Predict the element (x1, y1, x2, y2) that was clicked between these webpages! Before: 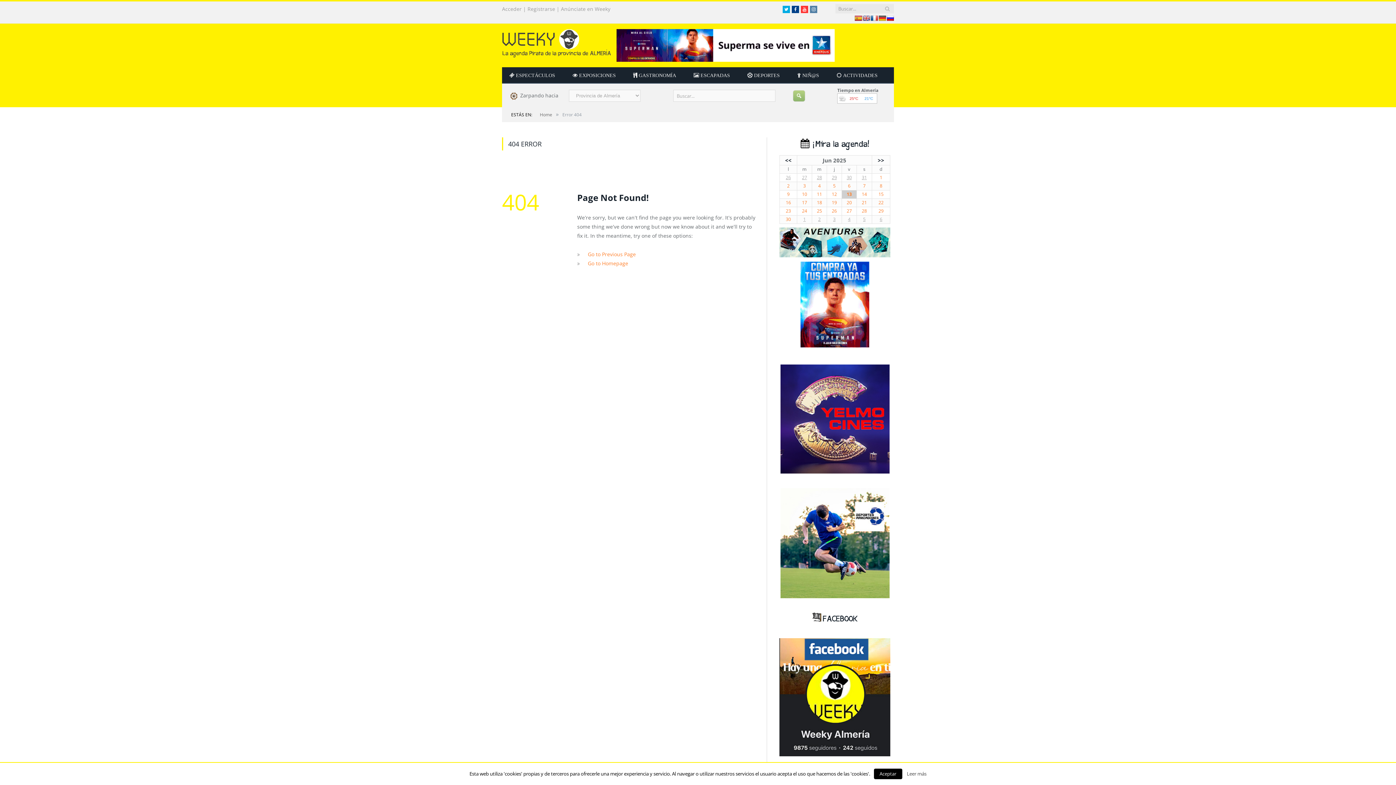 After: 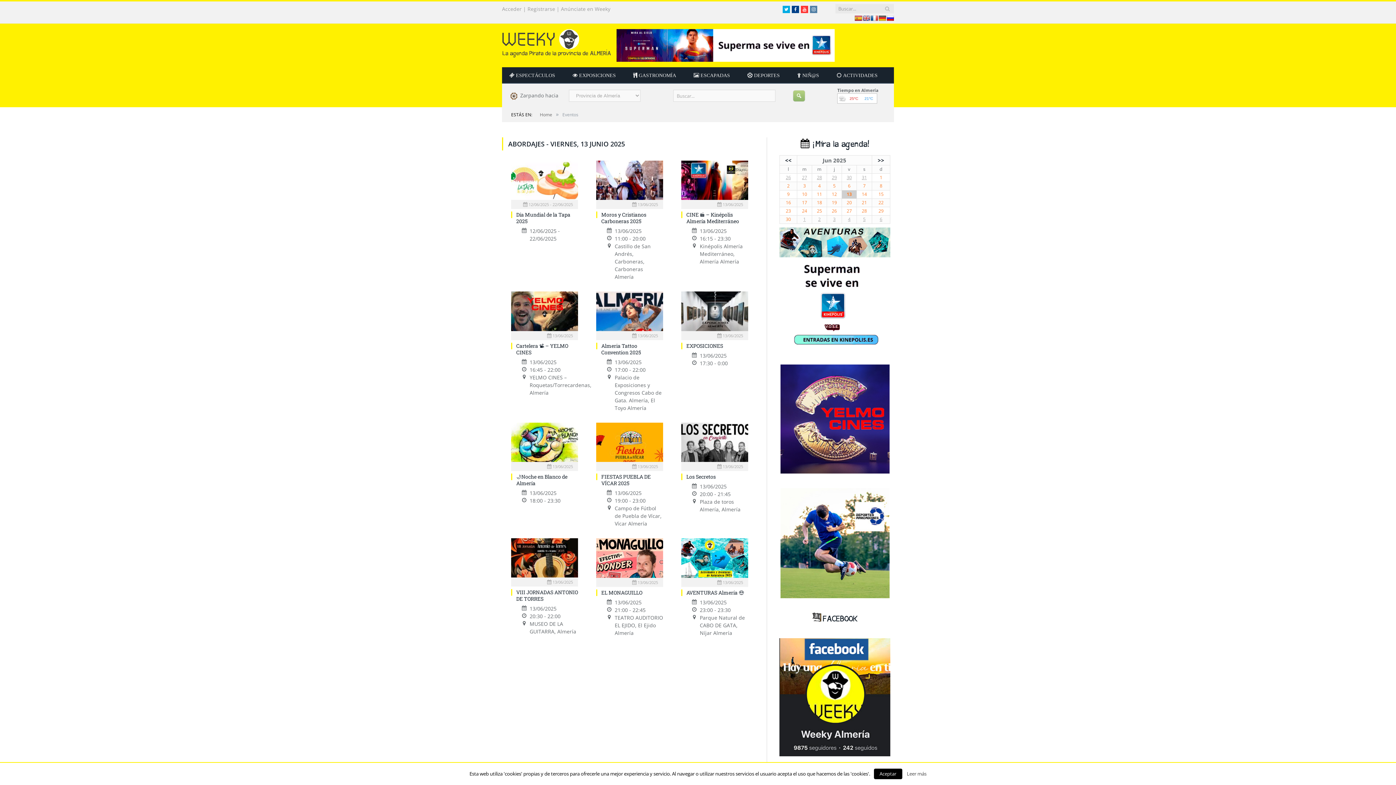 Action: label: 13 bbox: (846, 191, 852, 197)